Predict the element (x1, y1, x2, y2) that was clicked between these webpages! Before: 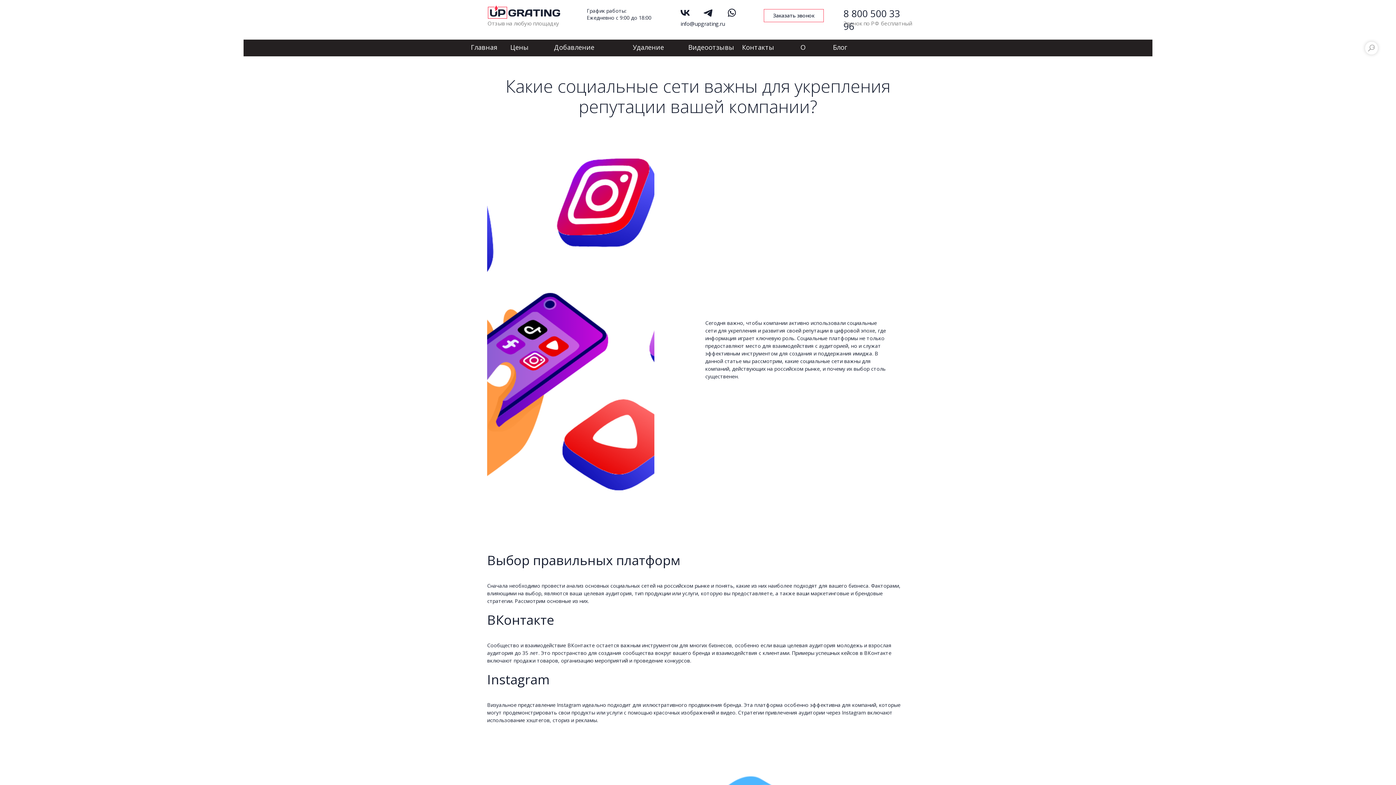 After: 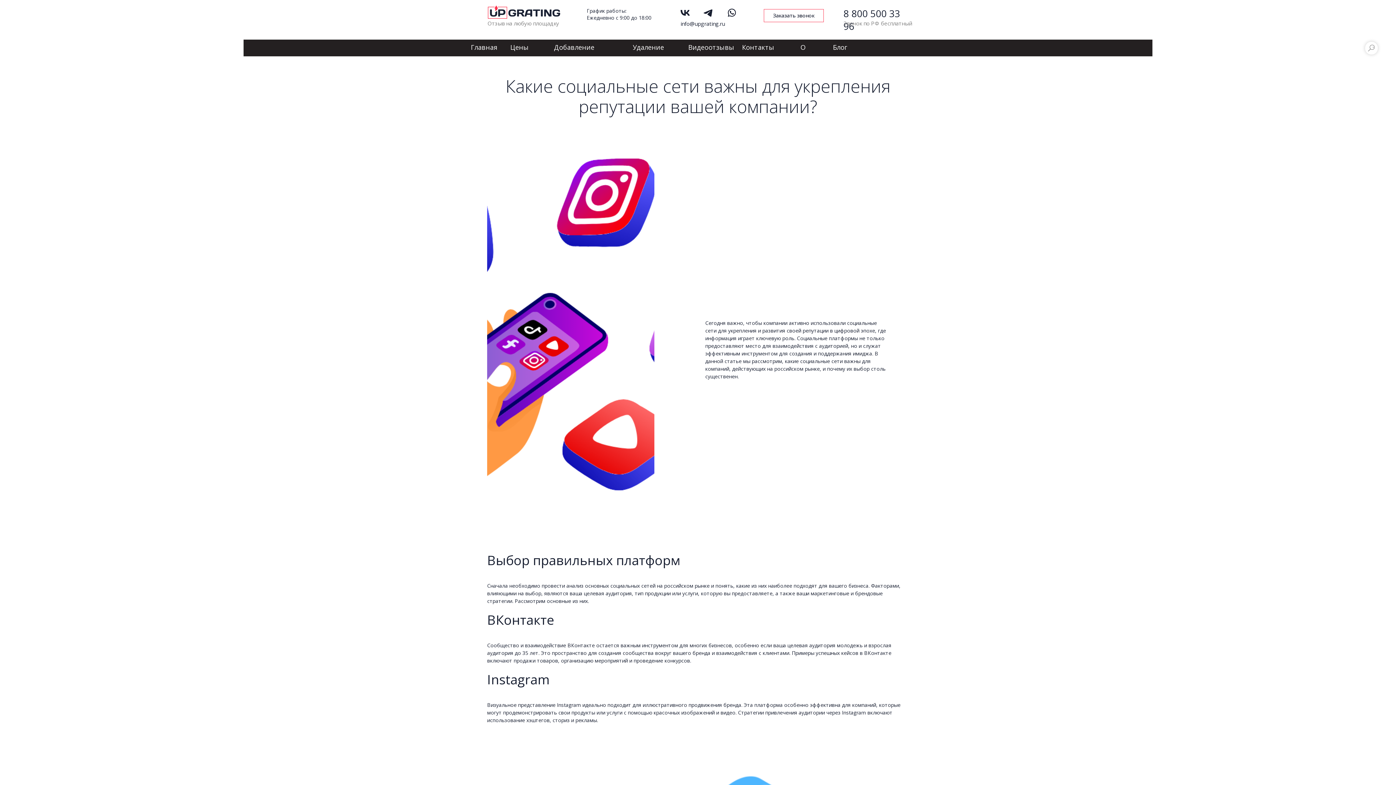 Action: bbox: (724, 5, 739, 20)